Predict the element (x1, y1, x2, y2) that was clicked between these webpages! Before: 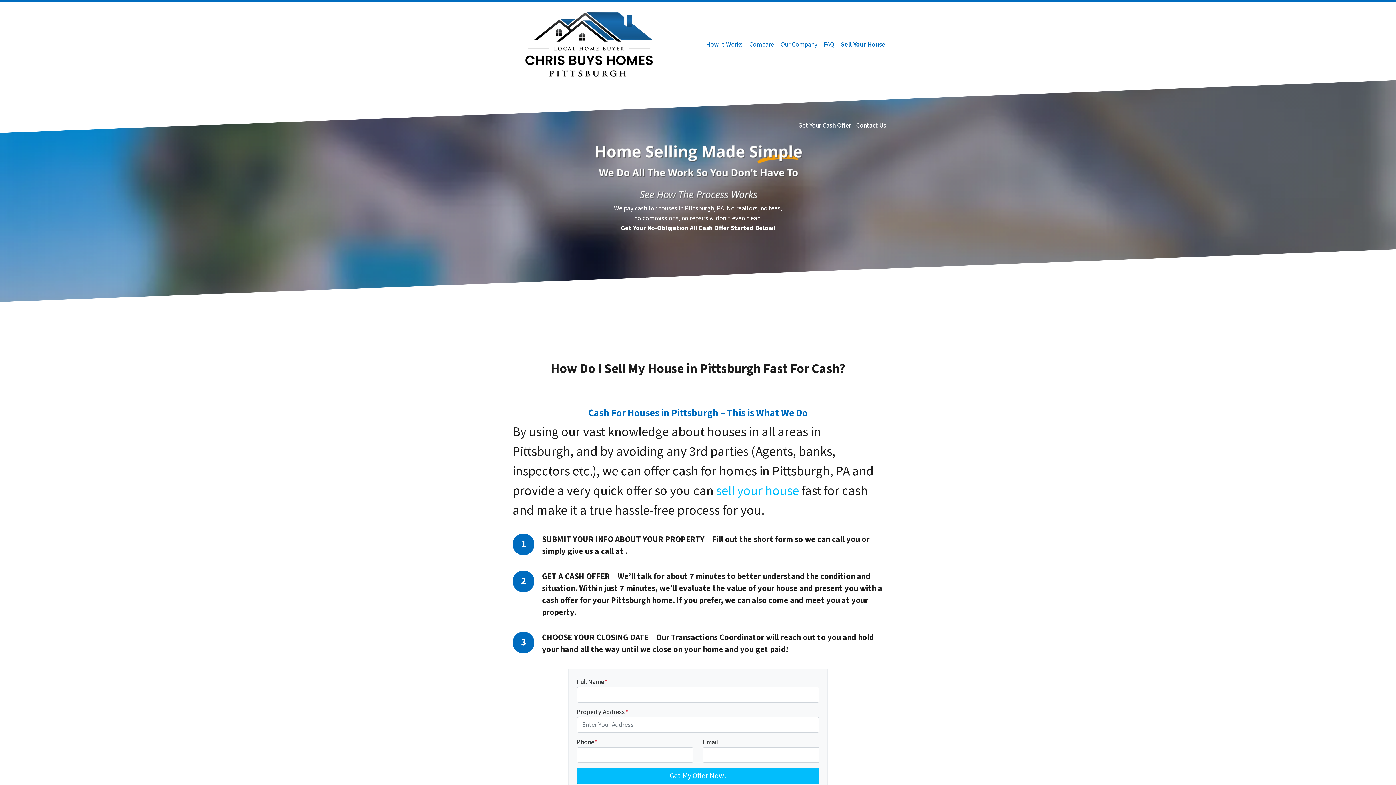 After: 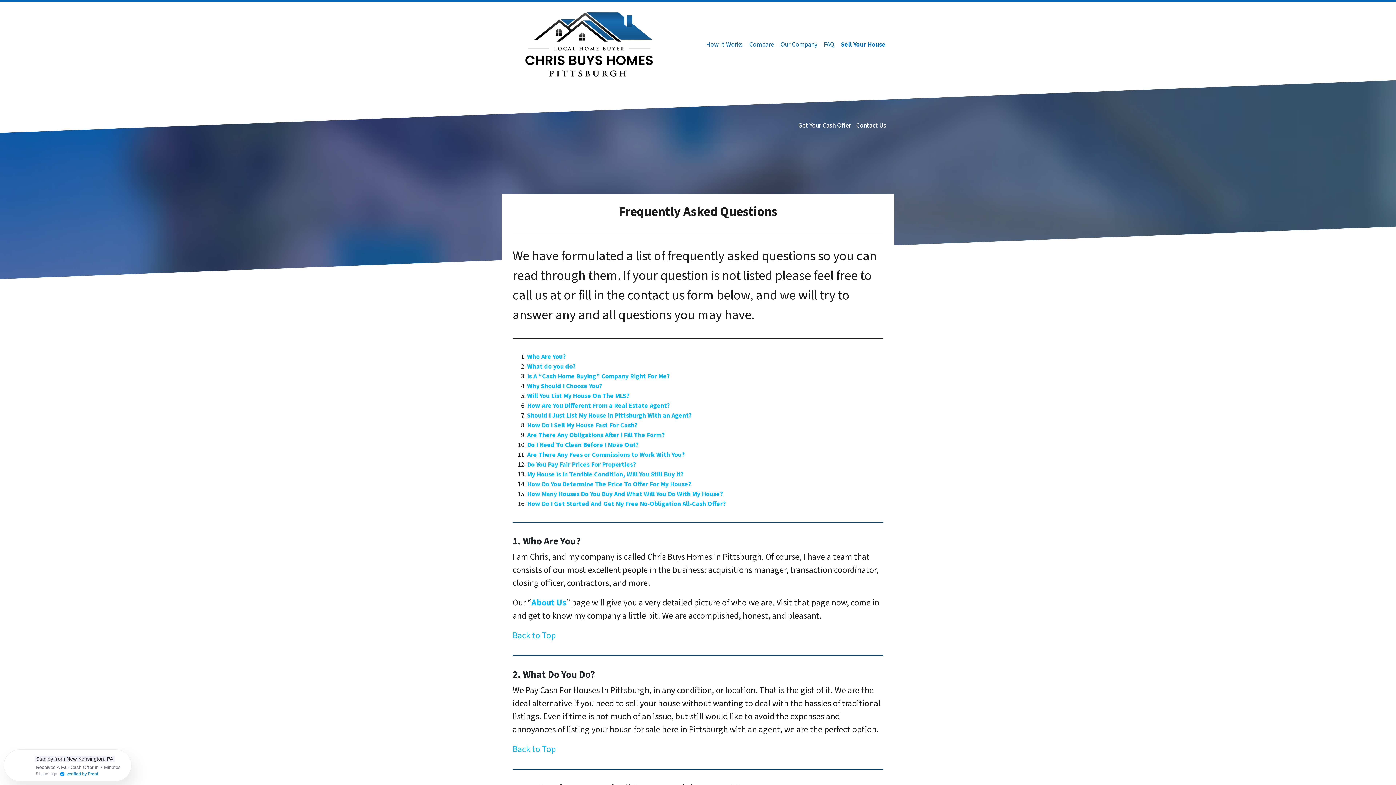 Action: bbox: (820, 36, 837, 52) label: FAQ